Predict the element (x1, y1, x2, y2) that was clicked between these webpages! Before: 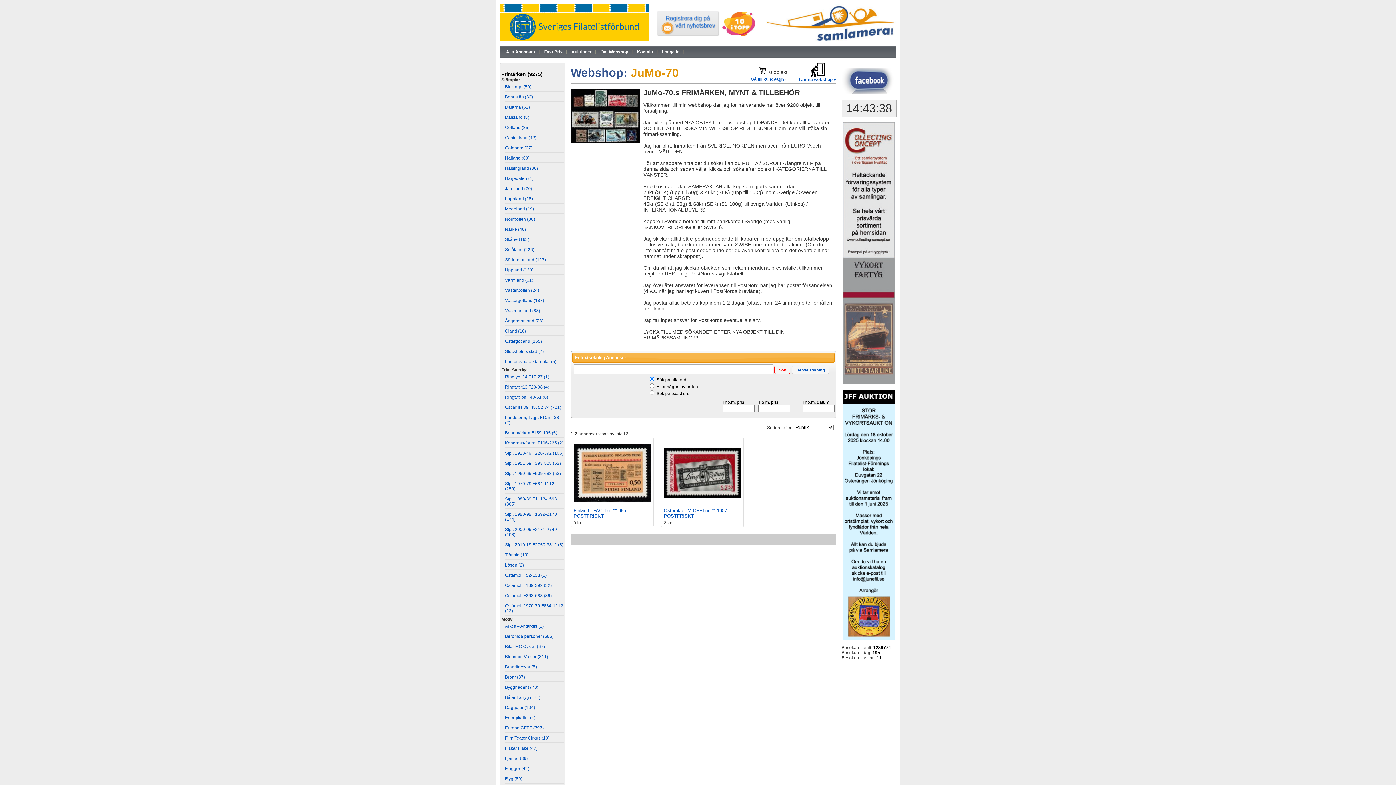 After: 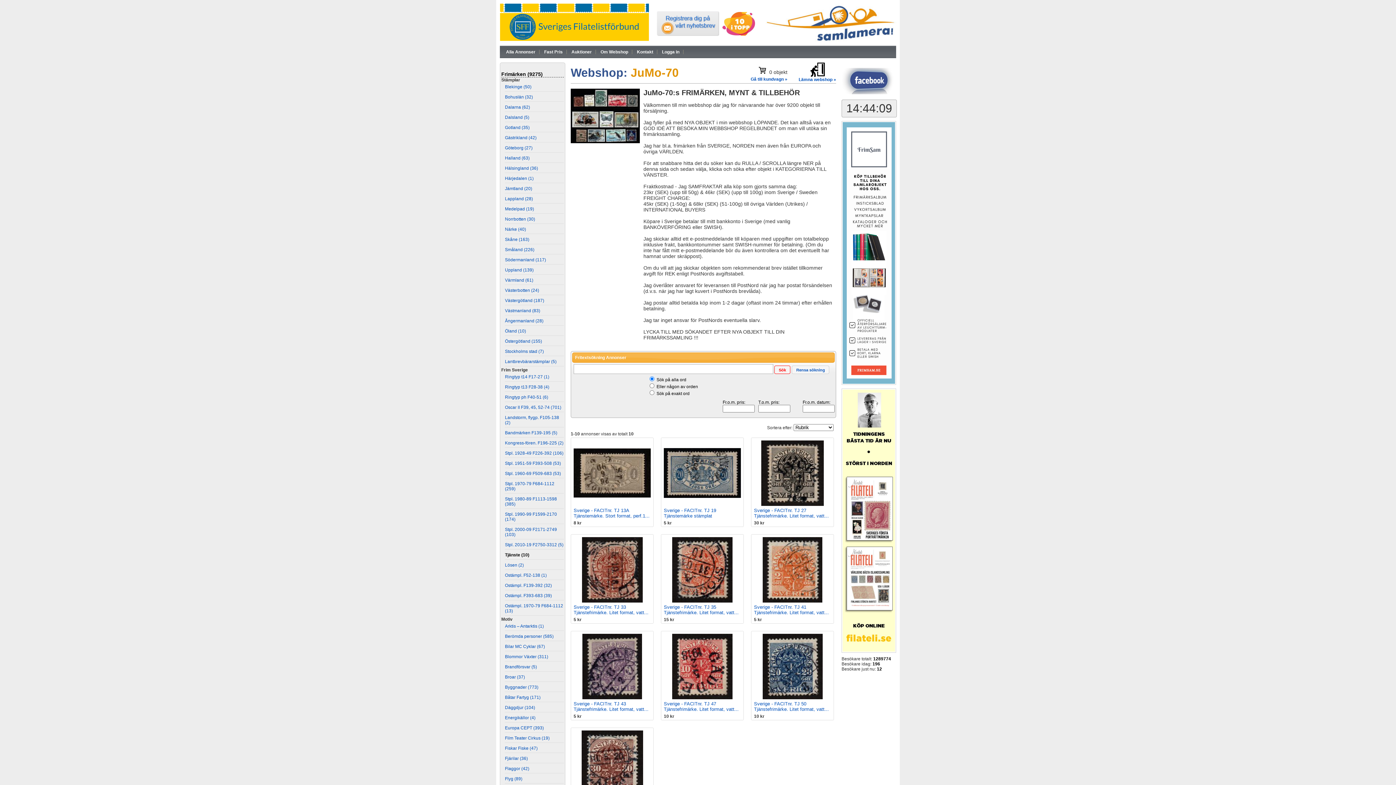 Action: label: Tjänste (10) bbox: (505, 550, 528, 559)